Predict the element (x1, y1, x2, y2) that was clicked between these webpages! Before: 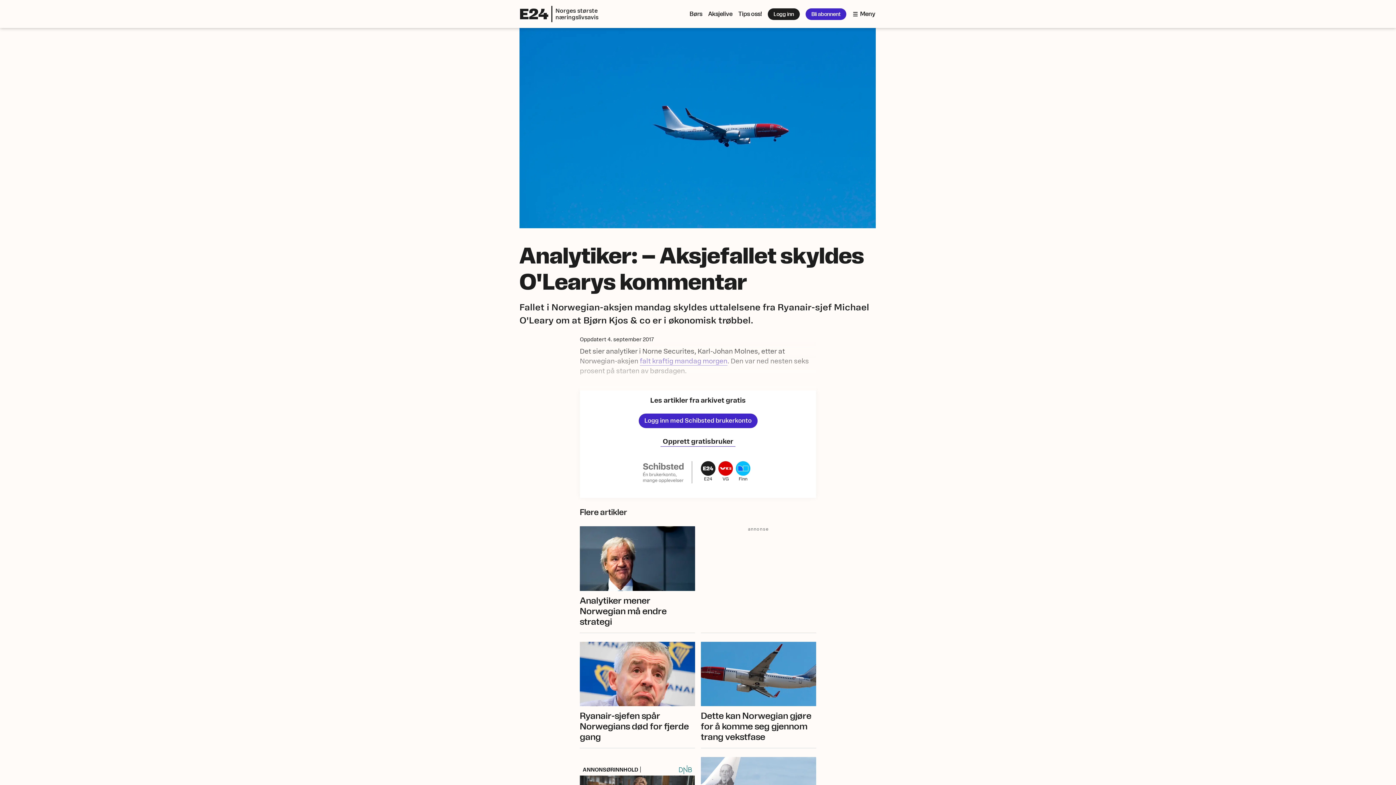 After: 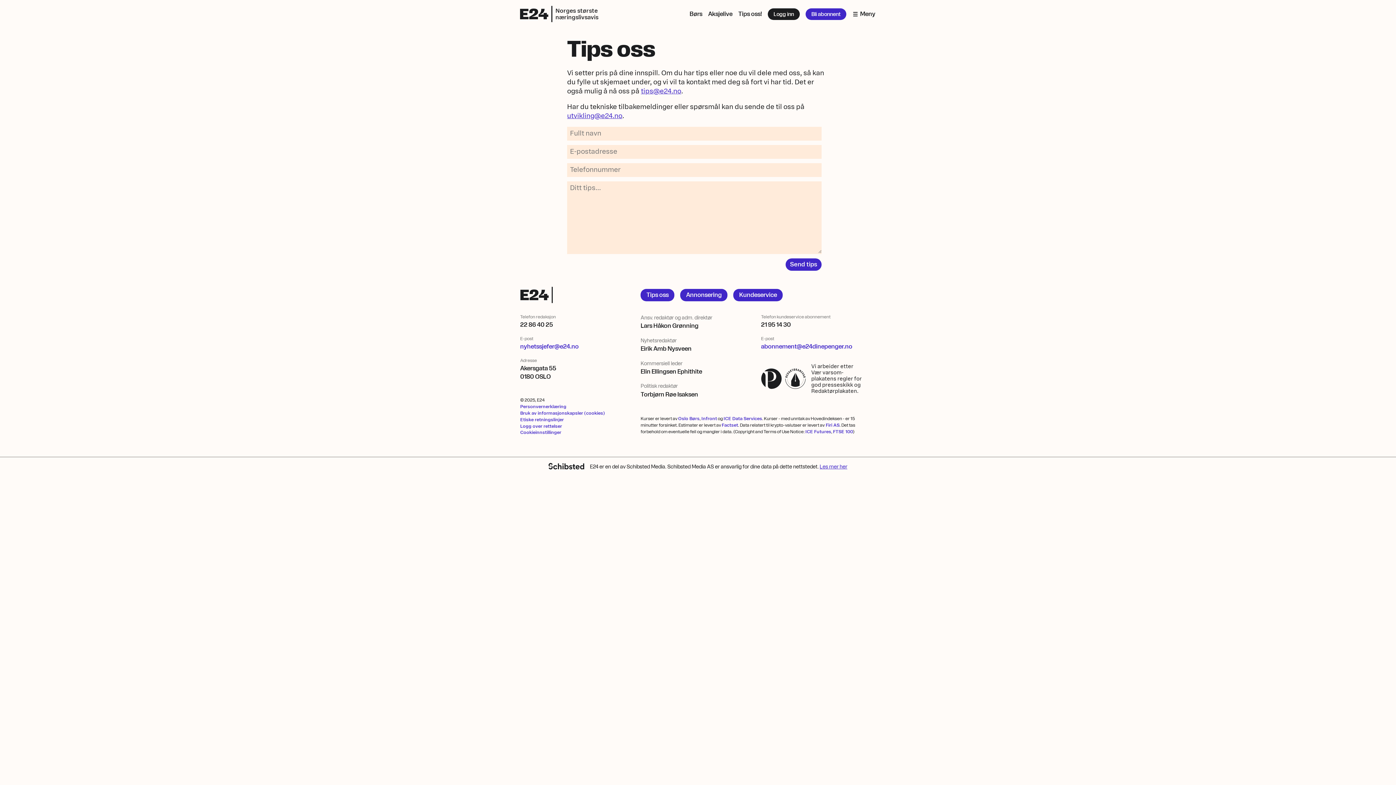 Action: bbox: (738, 8, 762, 19) label: Tips oss!